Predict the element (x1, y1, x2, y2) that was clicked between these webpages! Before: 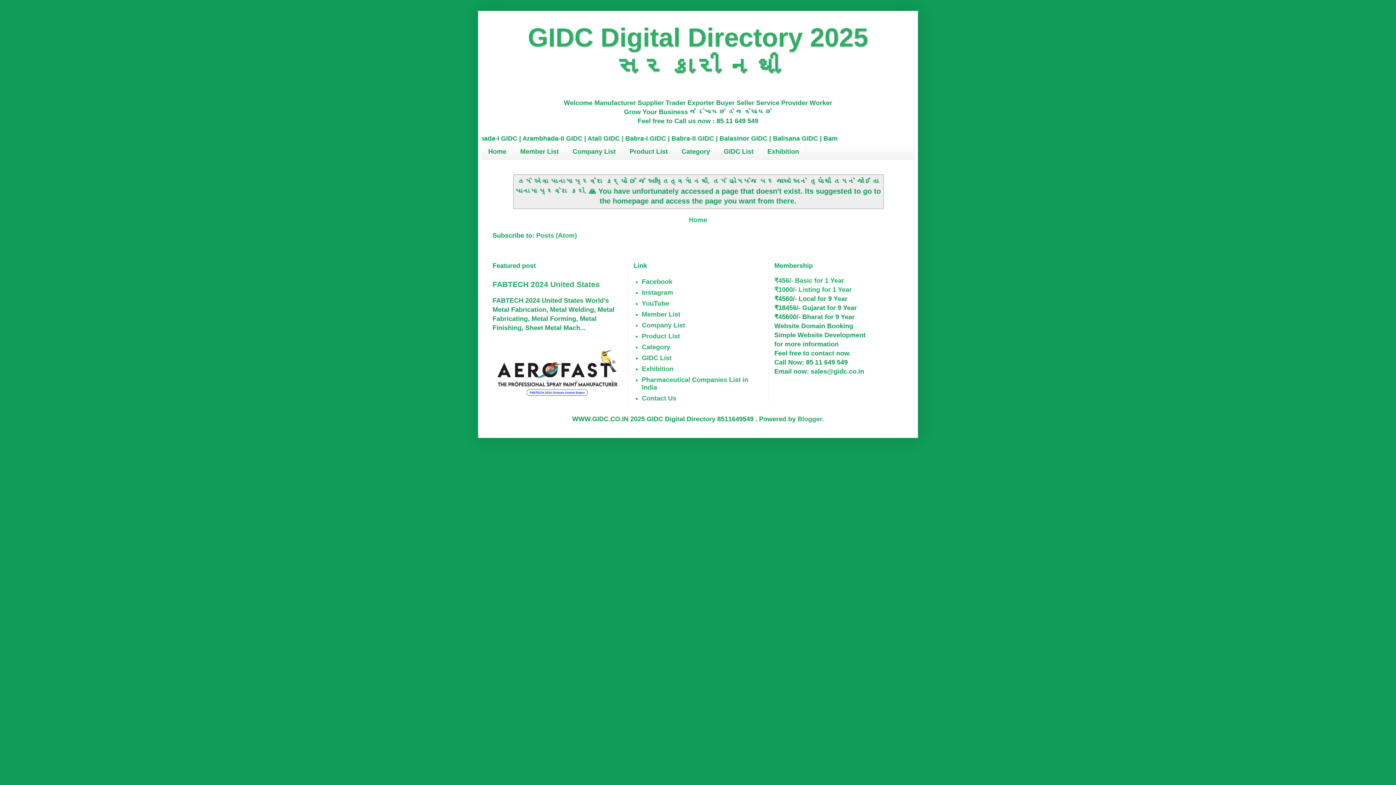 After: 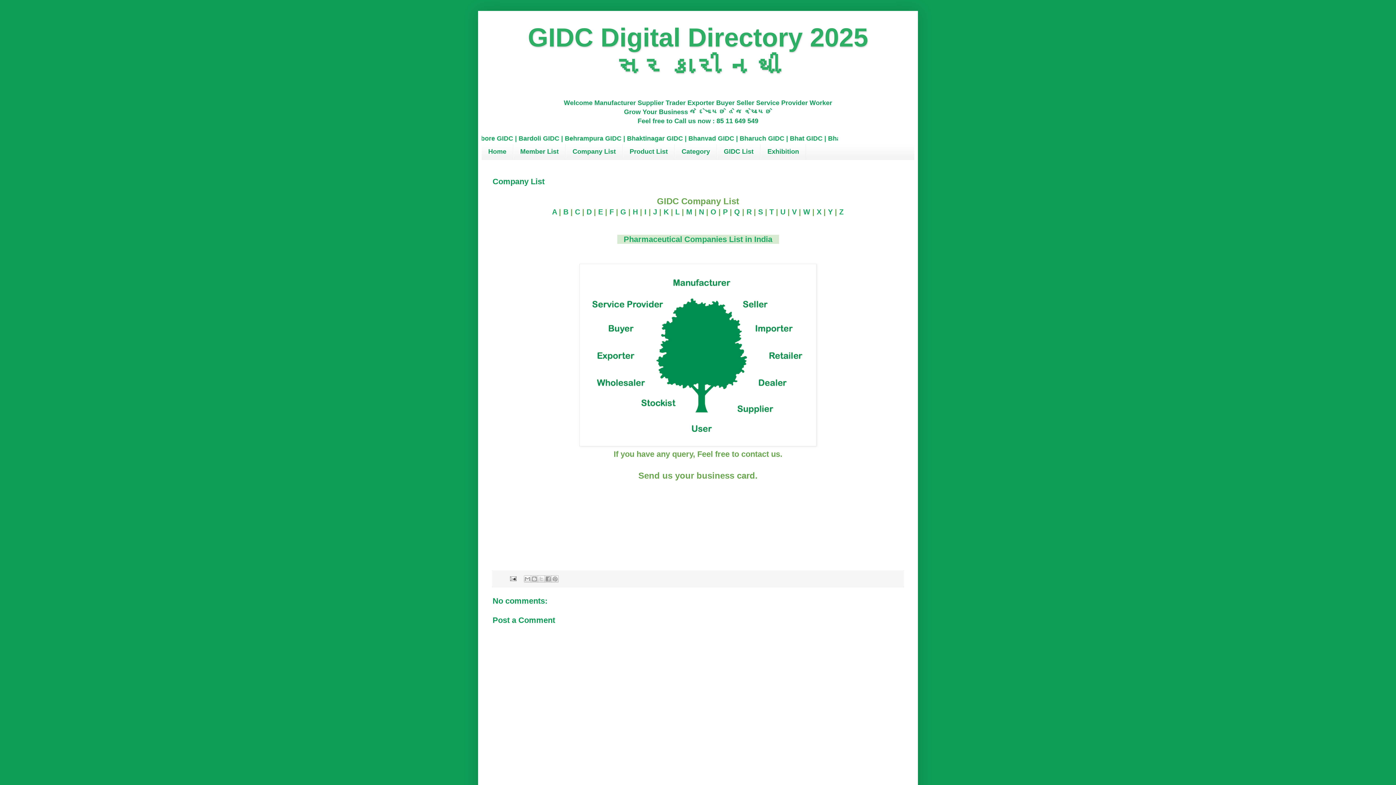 Action: label: Company List bbox: (642, 321, 685, 328)